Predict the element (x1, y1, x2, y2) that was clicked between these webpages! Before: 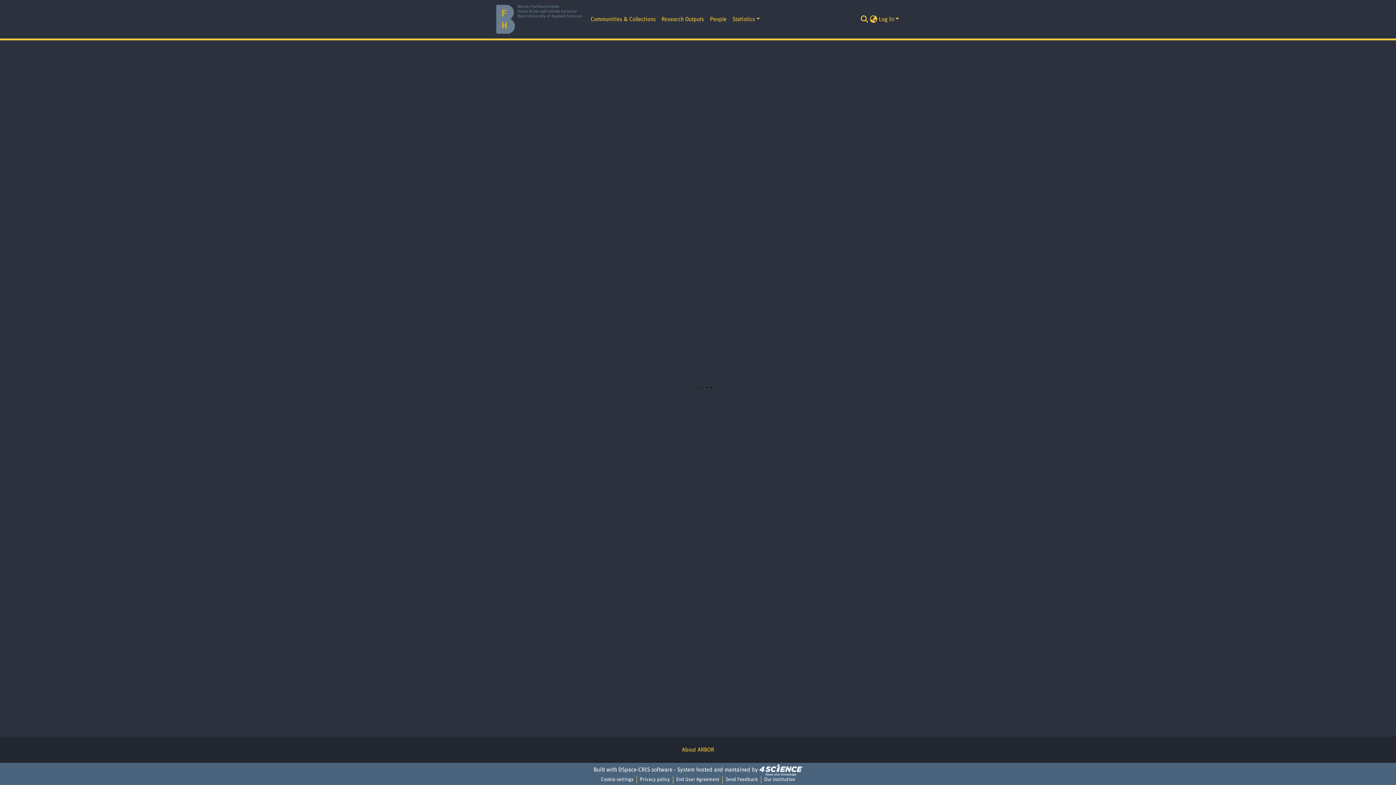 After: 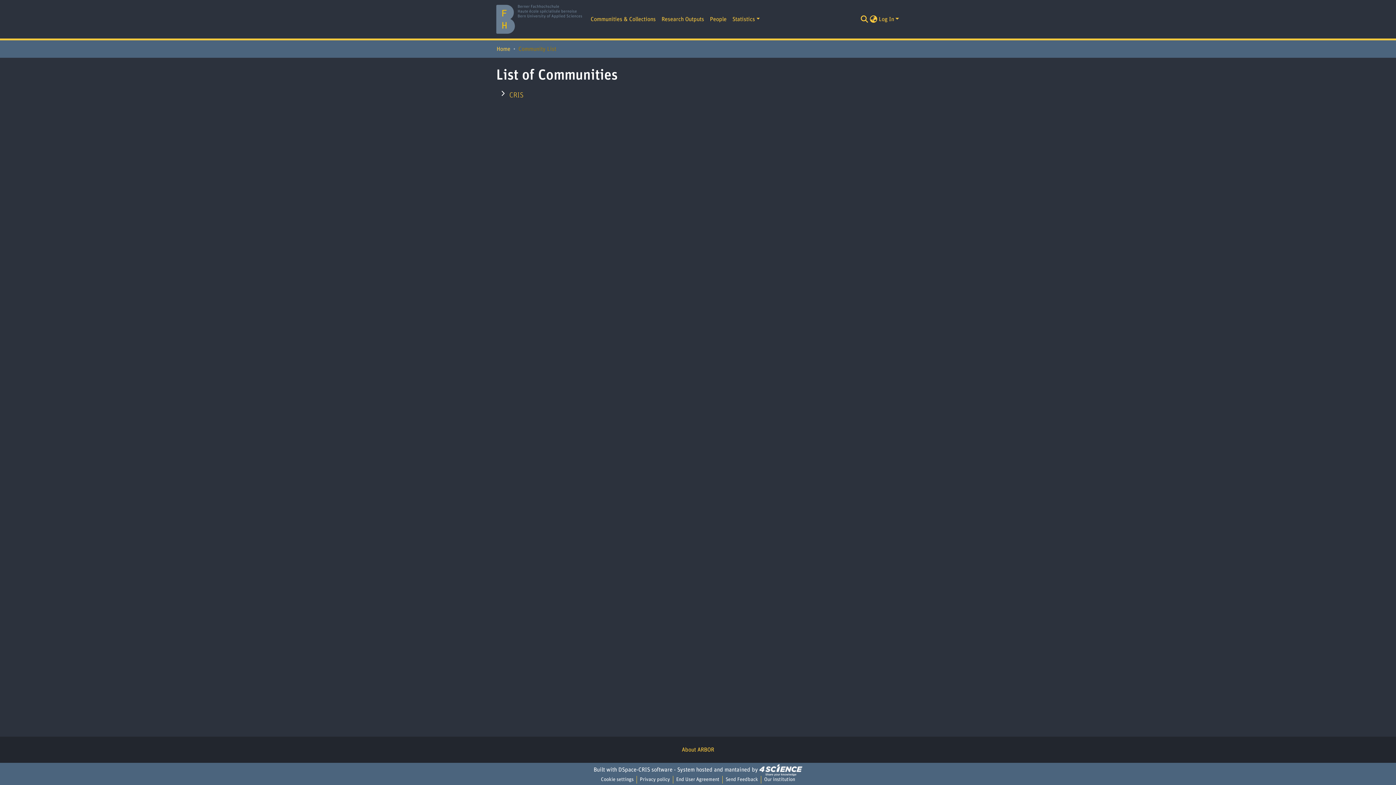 Action: label: Communities & Collections bbox: (587, 12, 658, 26)